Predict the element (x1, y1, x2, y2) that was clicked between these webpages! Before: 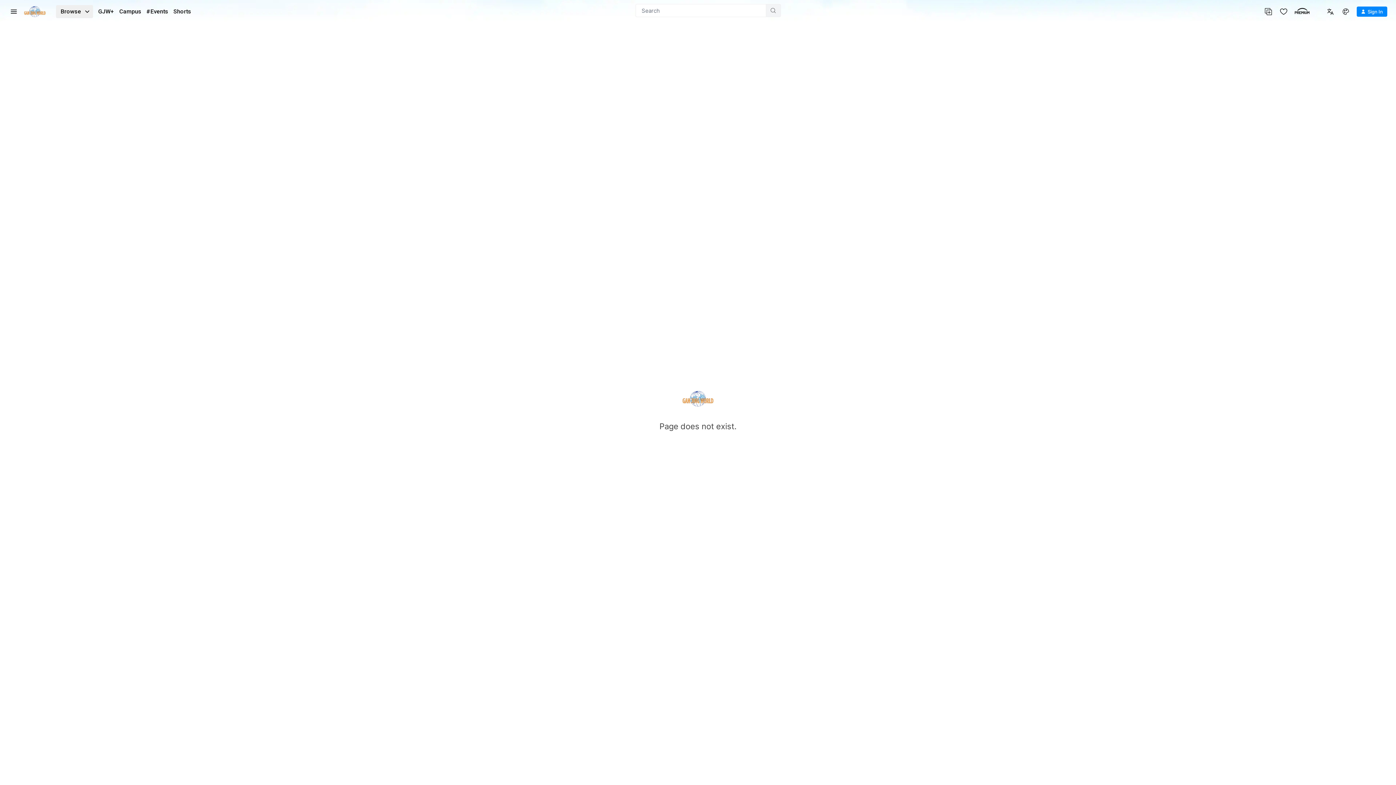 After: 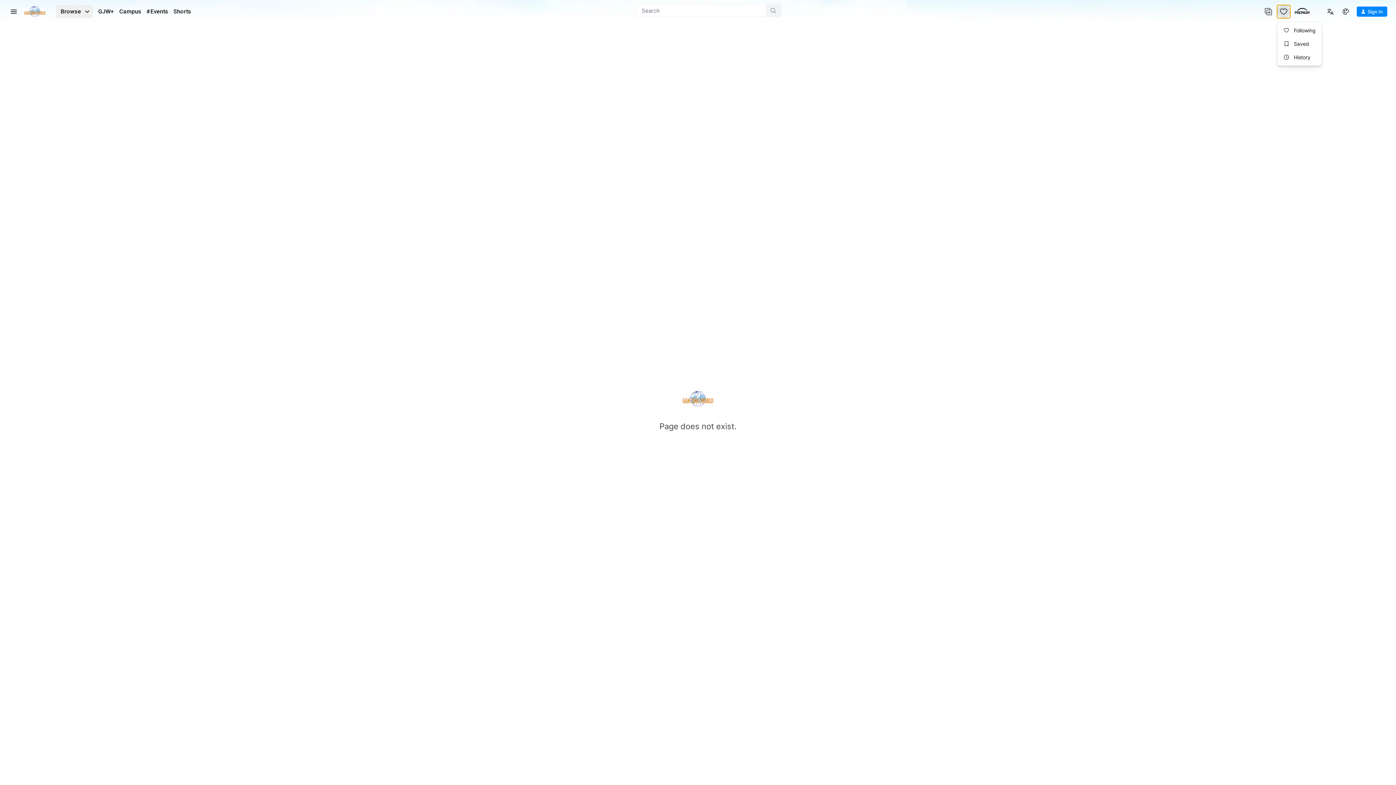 Action: bbox: (1277, 5, 1290, 18)